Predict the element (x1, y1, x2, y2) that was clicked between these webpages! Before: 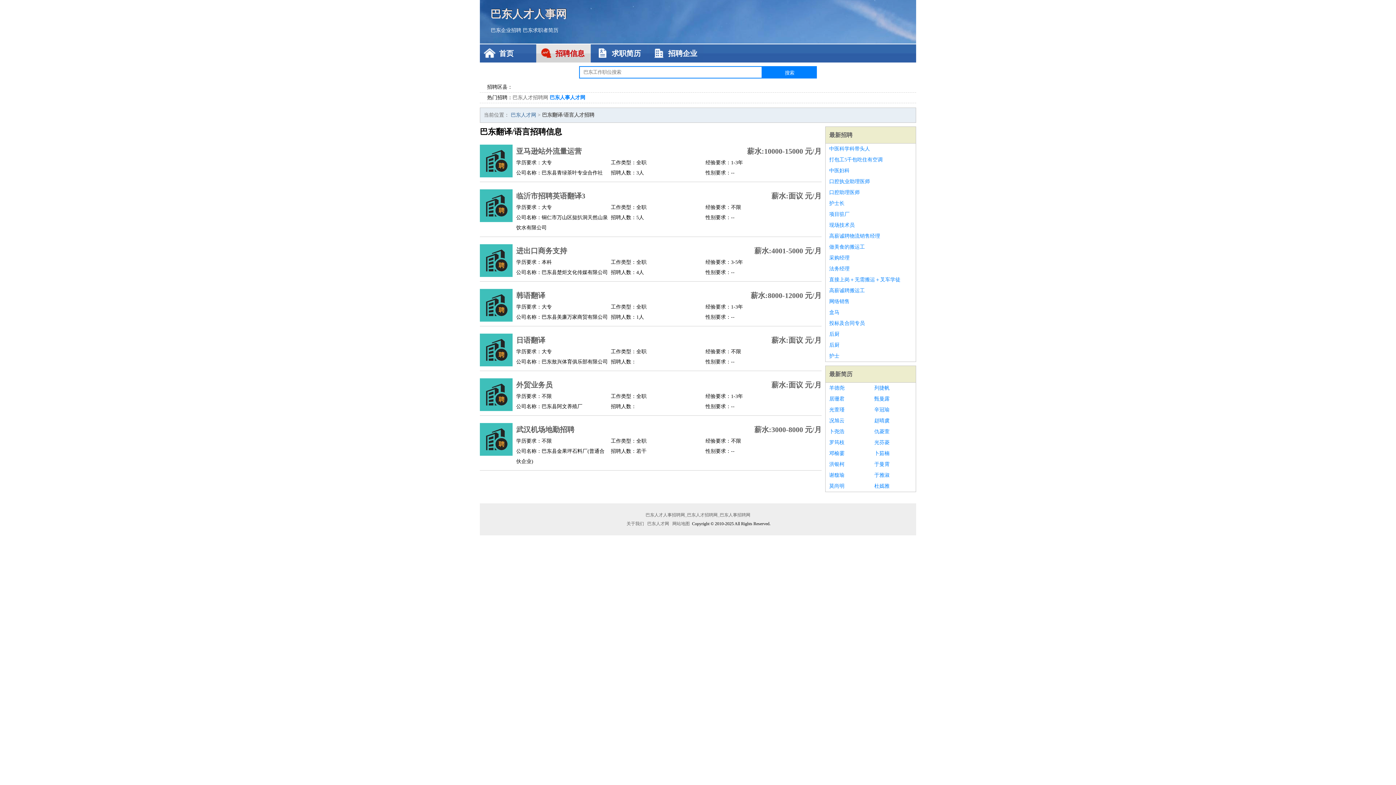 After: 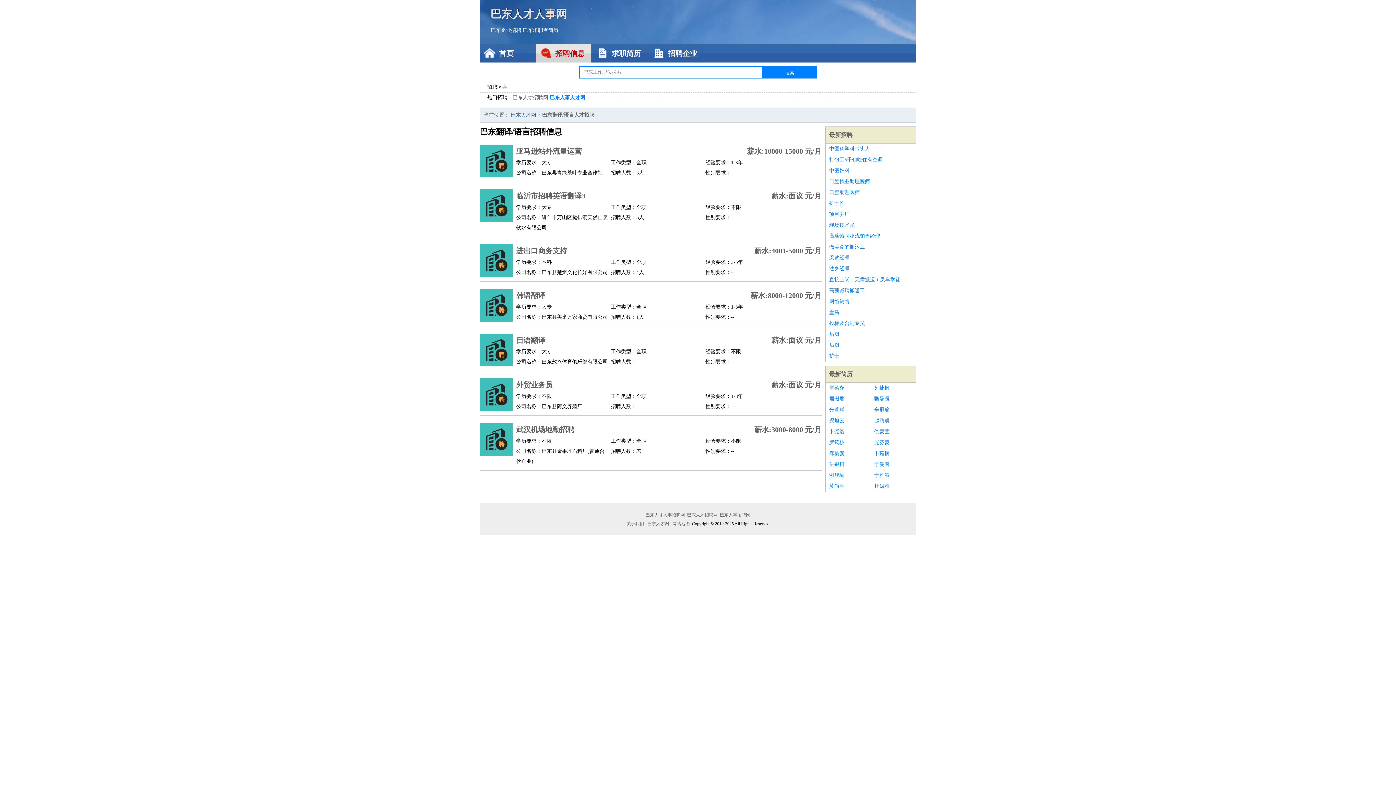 Action: bbox: (549, 94, 585, 100) label: 巴东人事人才网